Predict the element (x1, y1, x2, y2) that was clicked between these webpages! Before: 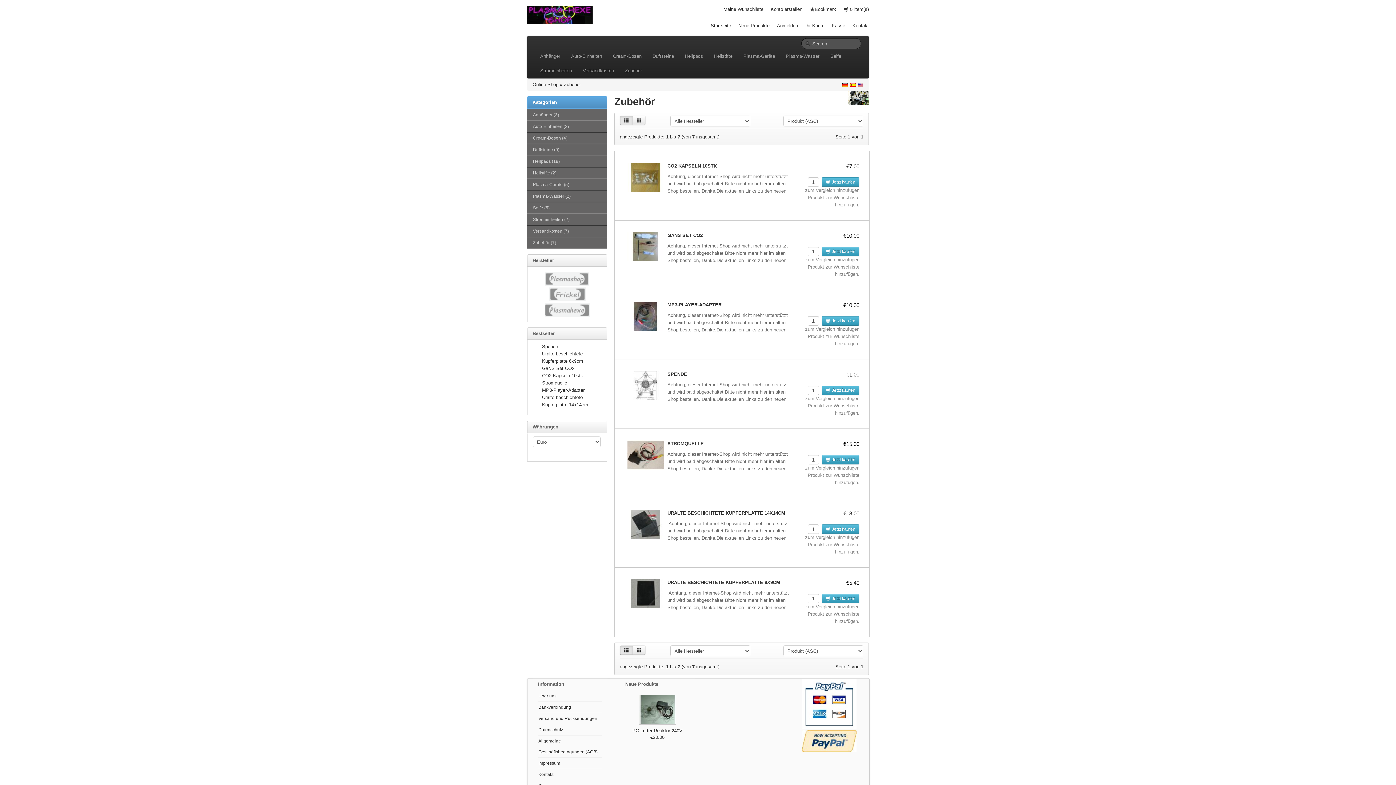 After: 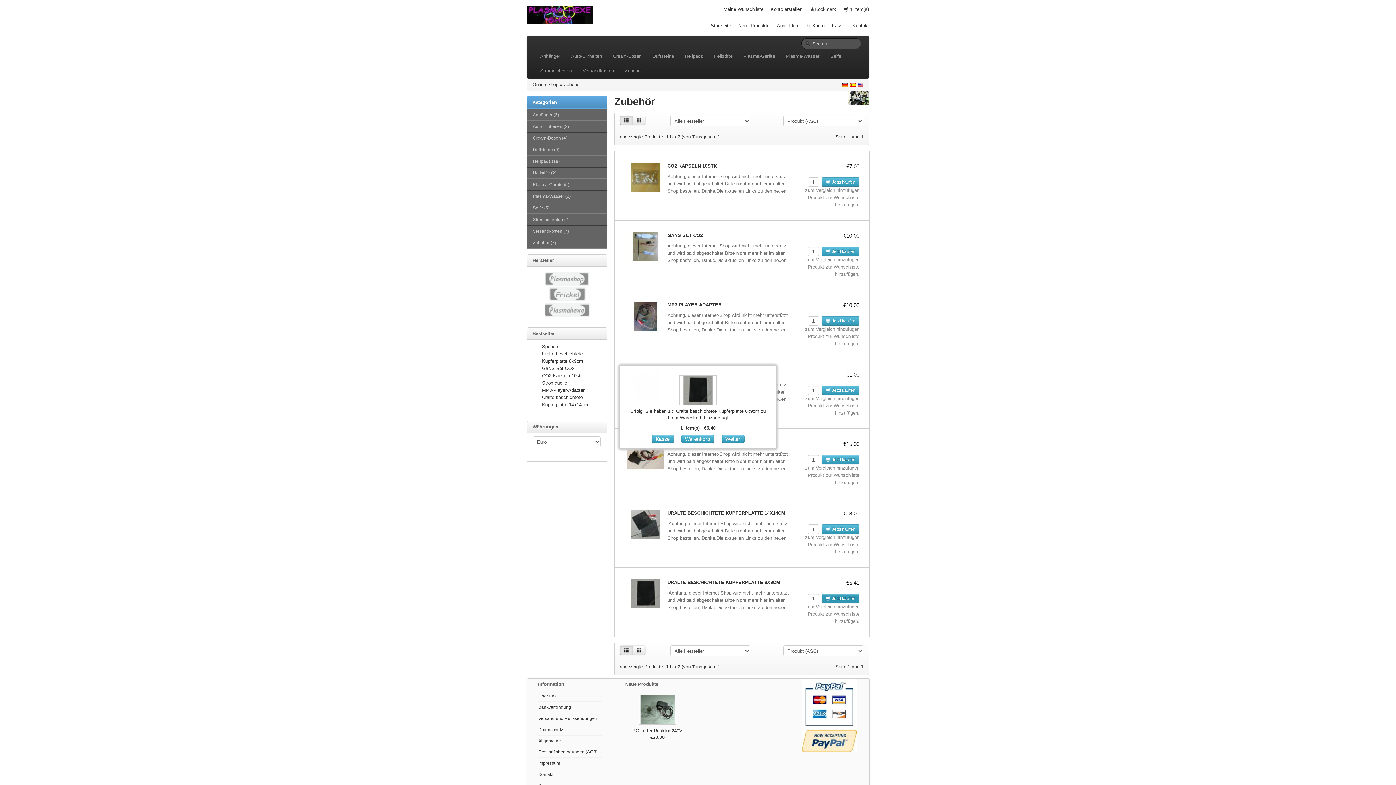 Action: label:  Jetzt kaufen bbox: (821, 594, 859, 603)